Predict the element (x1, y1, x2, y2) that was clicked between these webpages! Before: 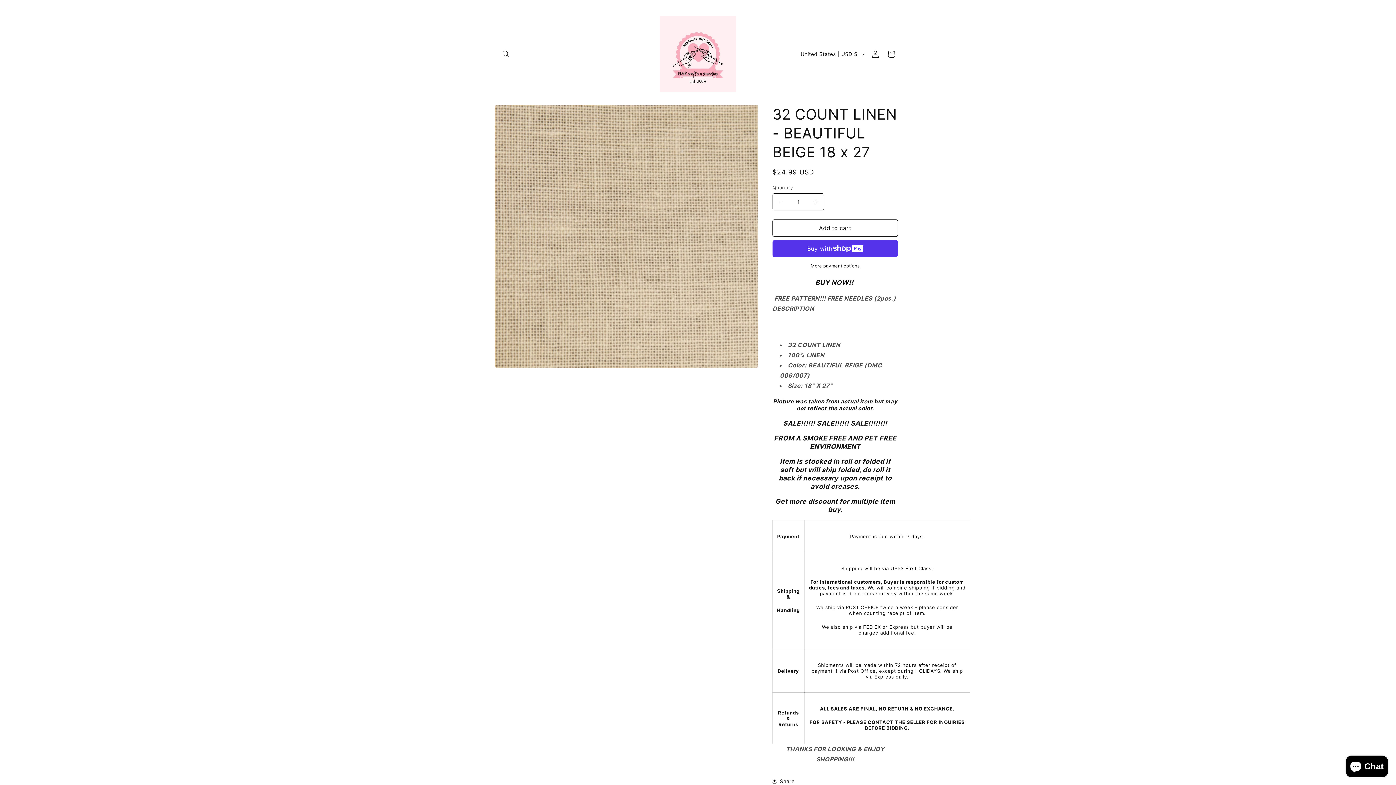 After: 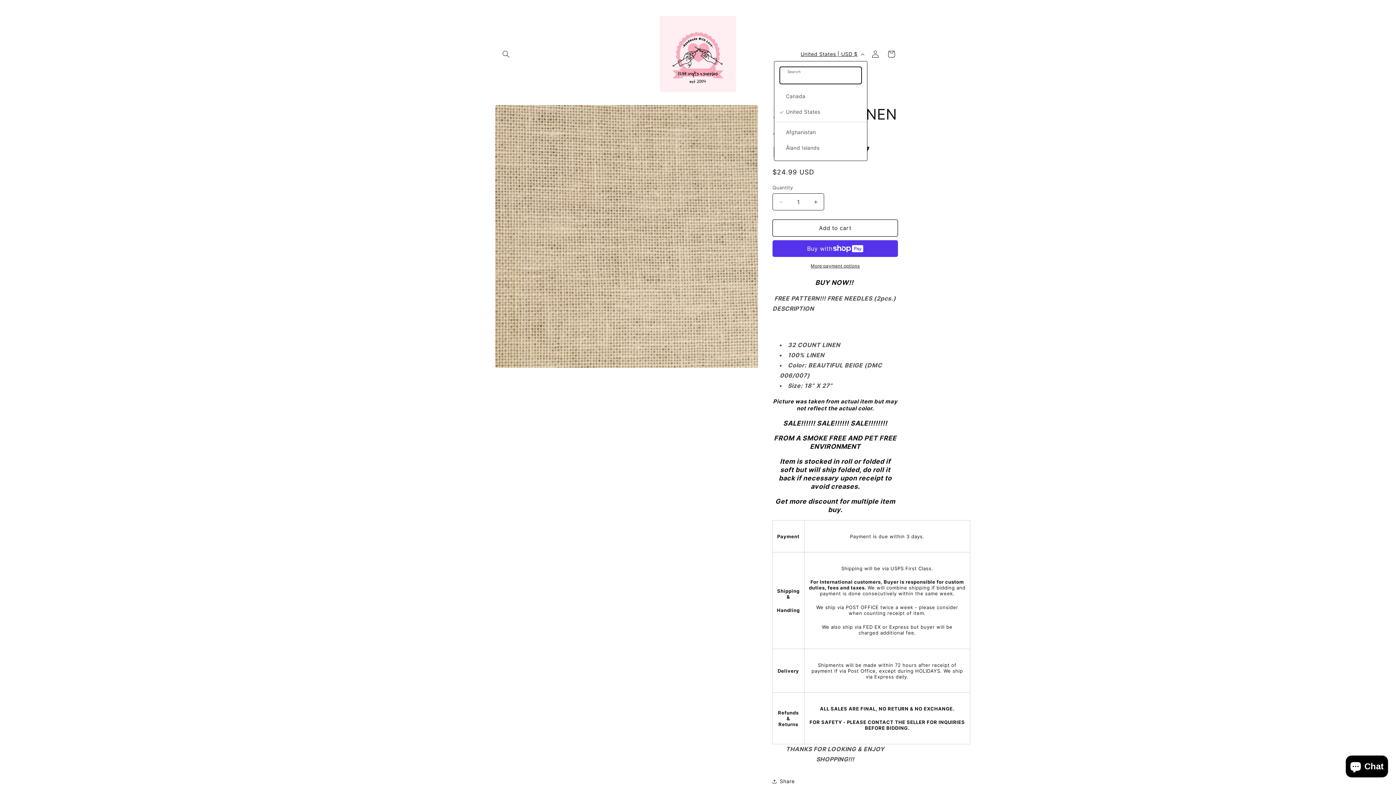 Action: label: United States | USD $ bbox: (796, 47, 867, 60)